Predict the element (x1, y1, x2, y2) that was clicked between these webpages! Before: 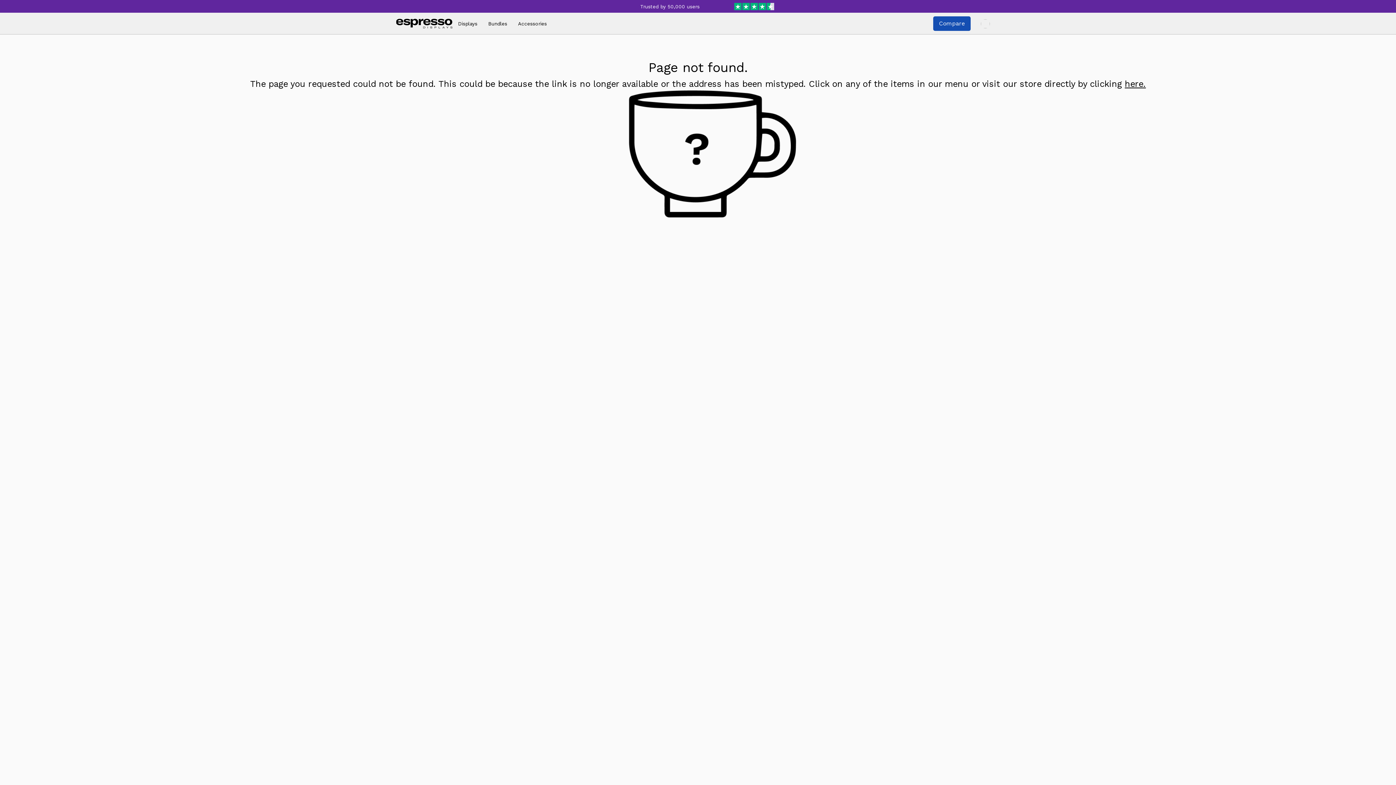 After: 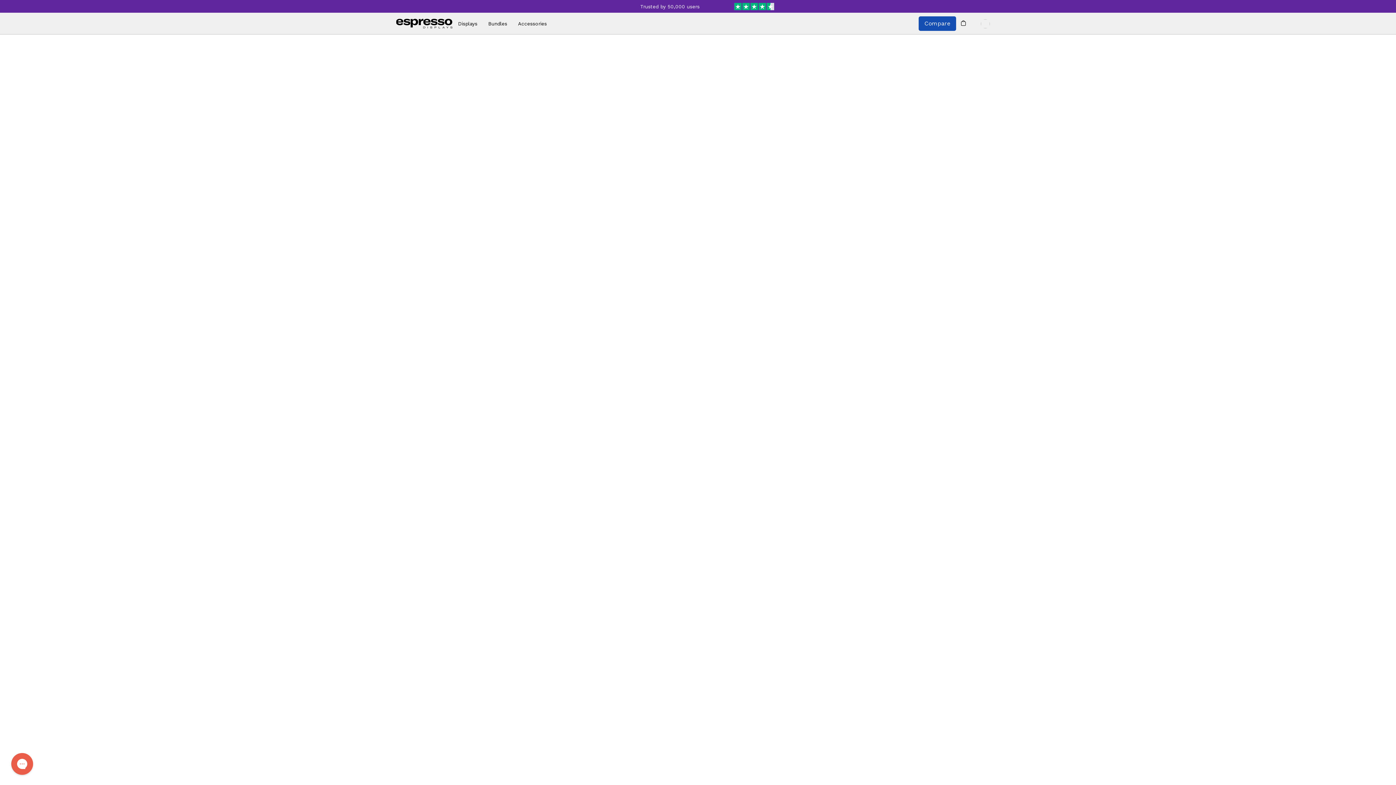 Action: bbox: (933, 16, 970, 30) label: Compare all espresso displays